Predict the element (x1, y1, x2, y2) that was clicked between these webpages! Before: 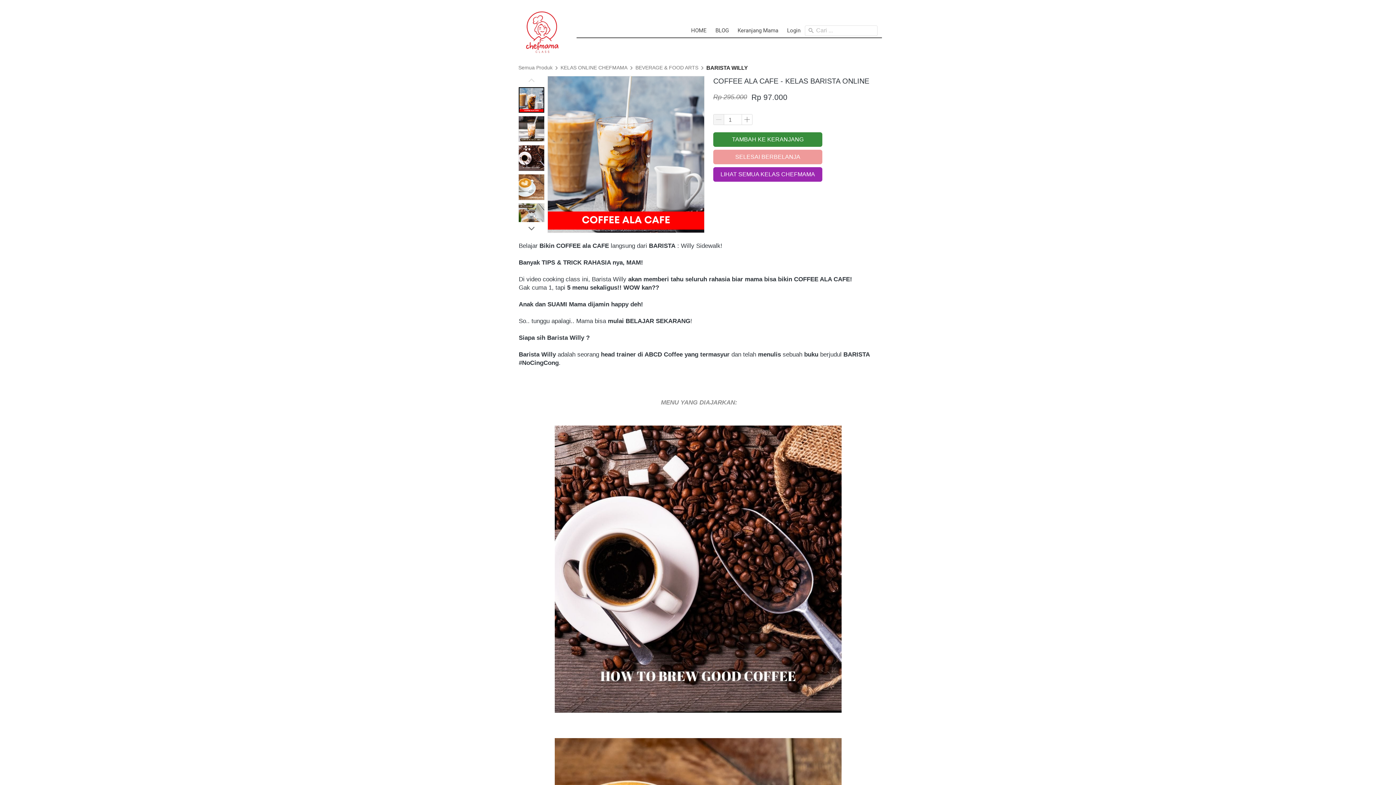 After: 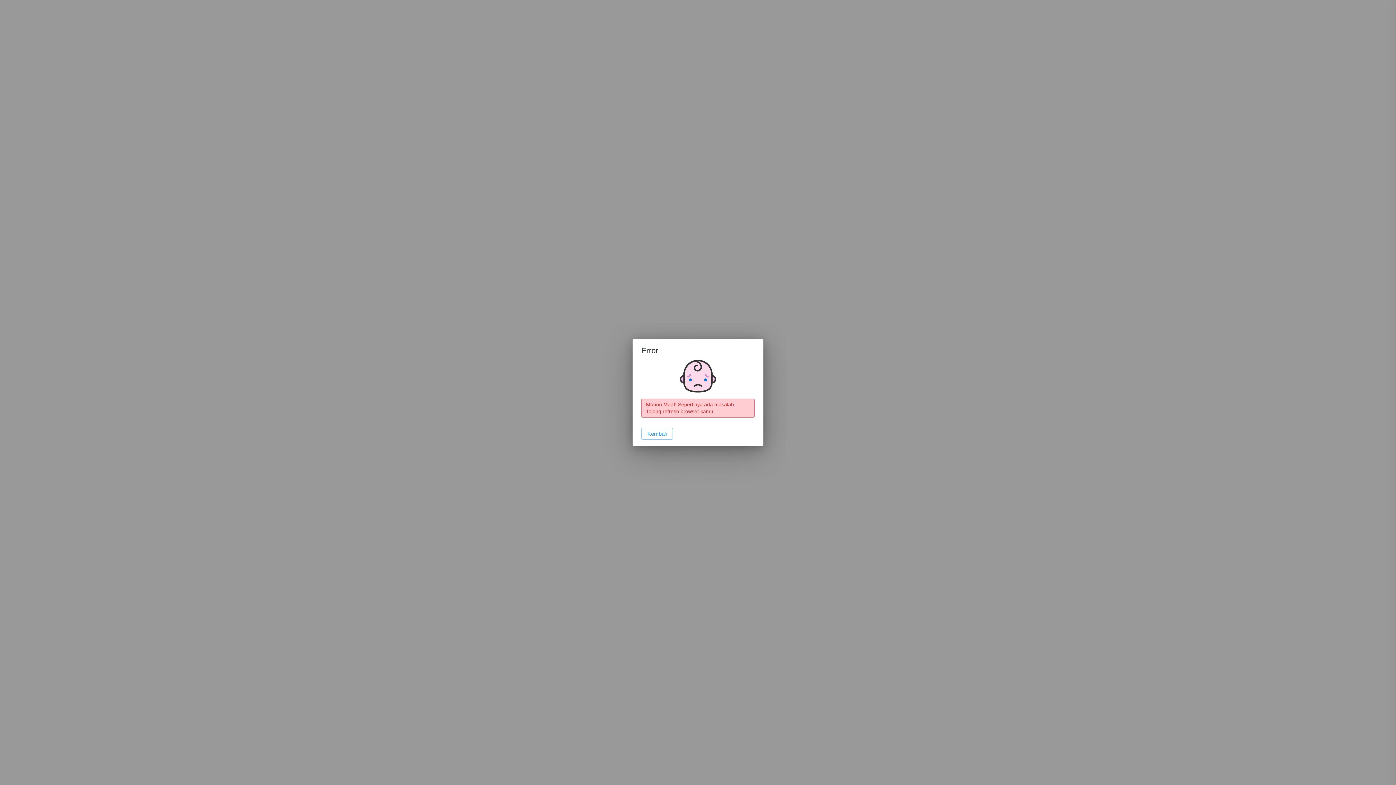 Action: bbox: (706, 64, 748, 71) label: BARISTA WILLY